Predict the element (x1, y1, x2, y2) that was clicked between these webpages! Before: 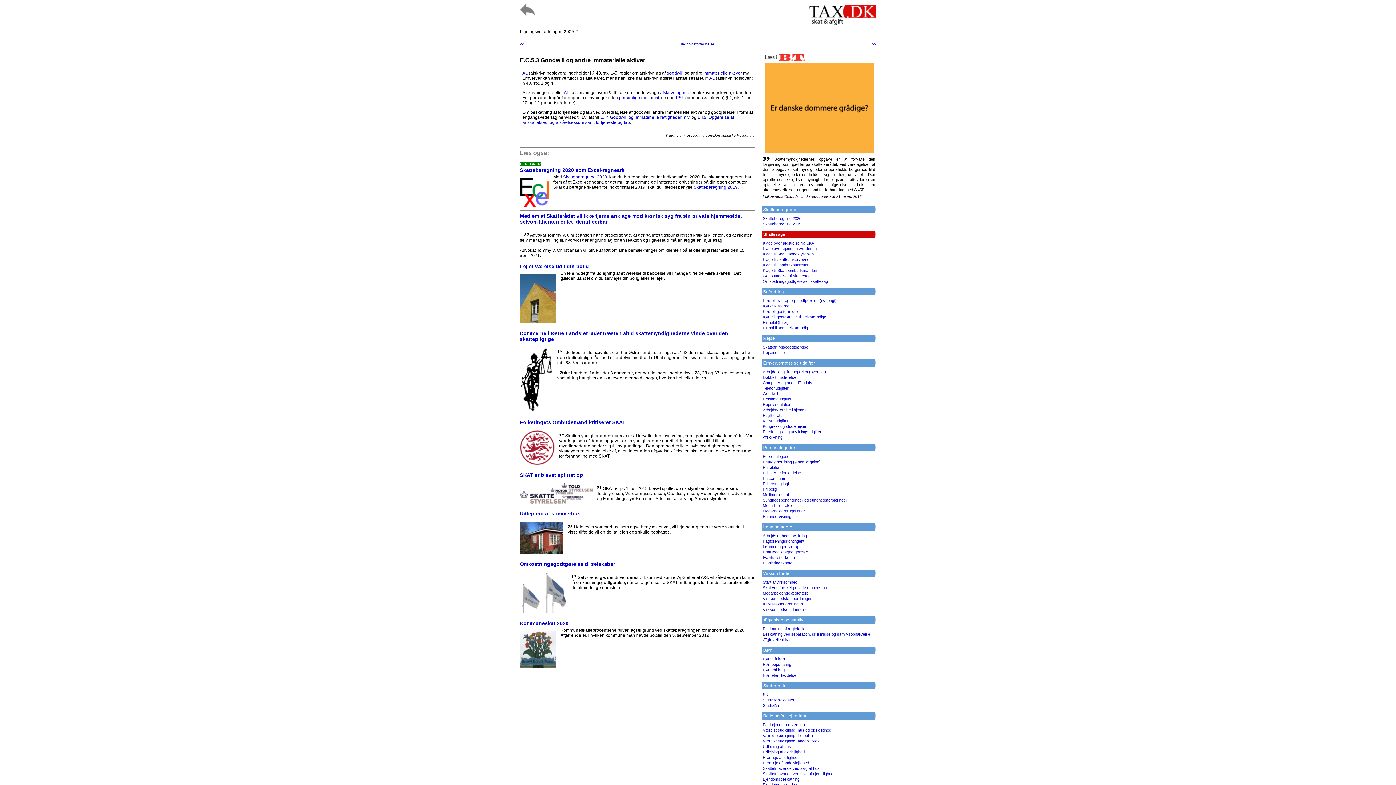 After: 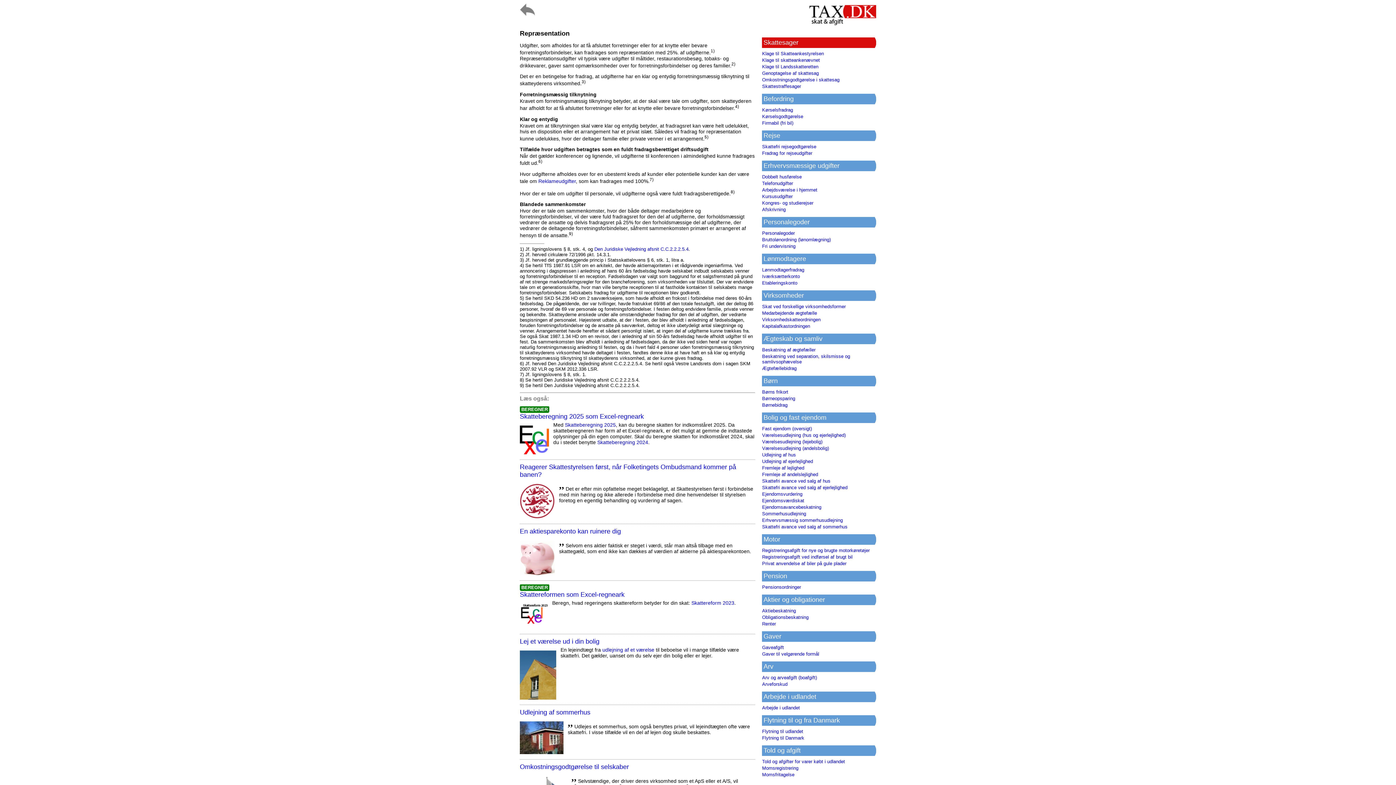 Action: label: Repræsentation bbox: (763, 402, 791, 406)